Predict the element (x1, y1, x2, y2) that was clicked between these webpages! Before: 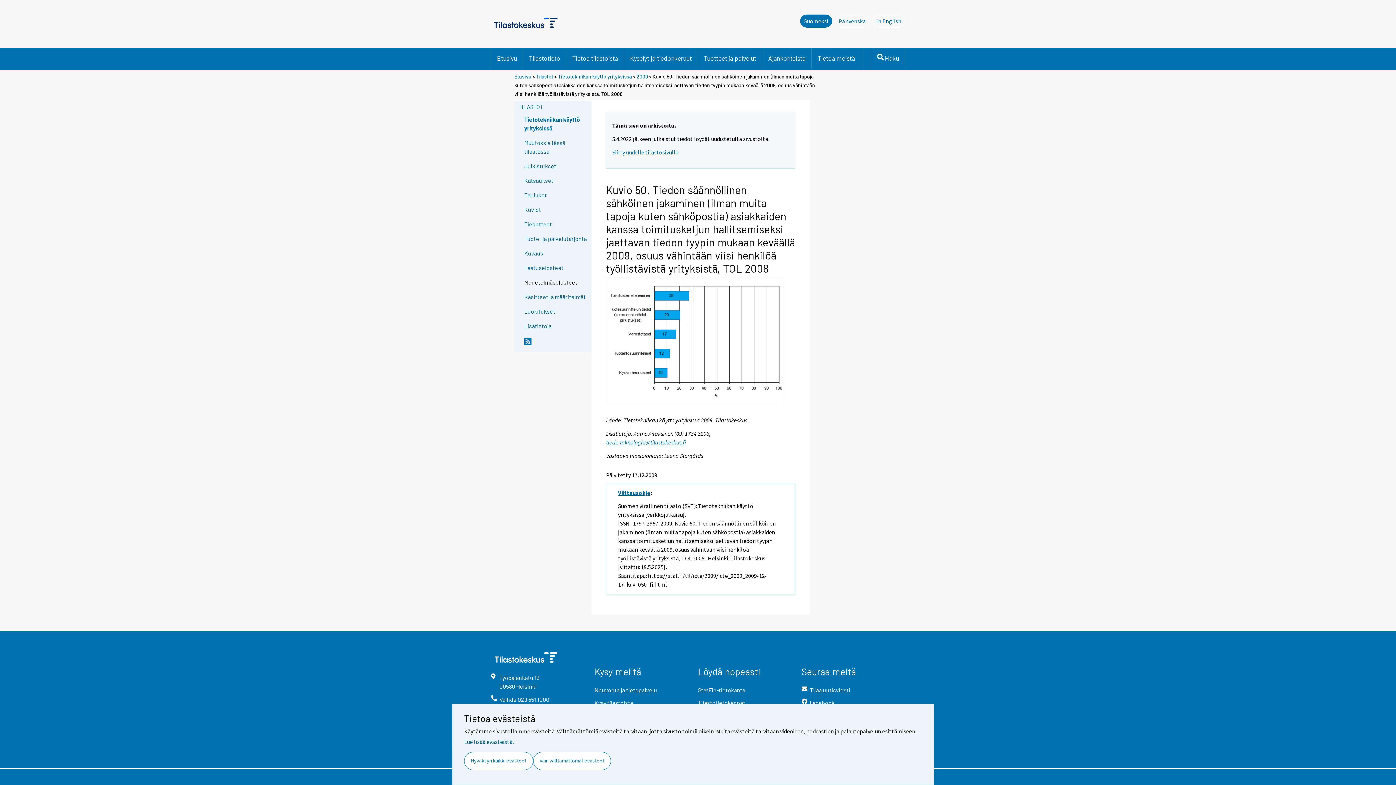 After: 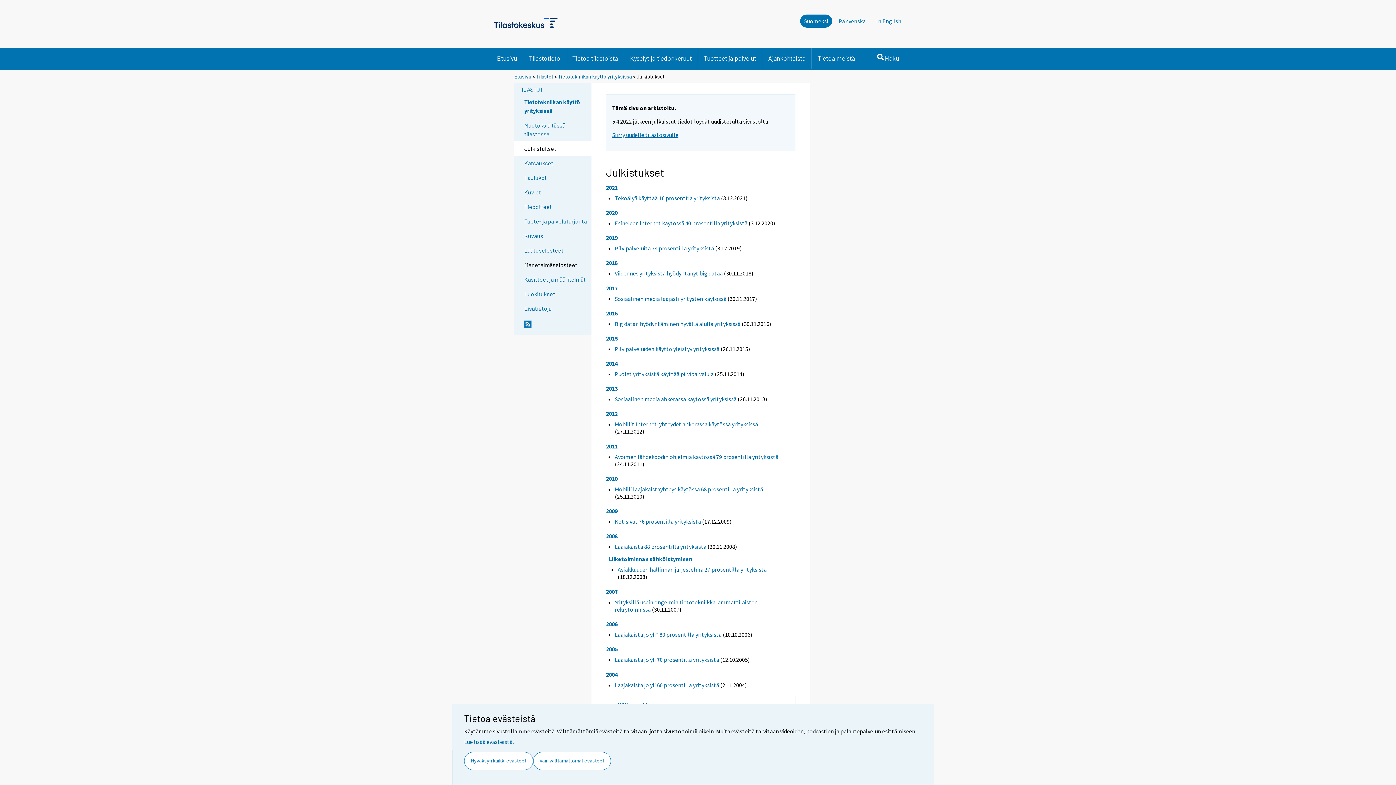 Action: bbox: (524, 161, 590, 170) label: Julkistukset